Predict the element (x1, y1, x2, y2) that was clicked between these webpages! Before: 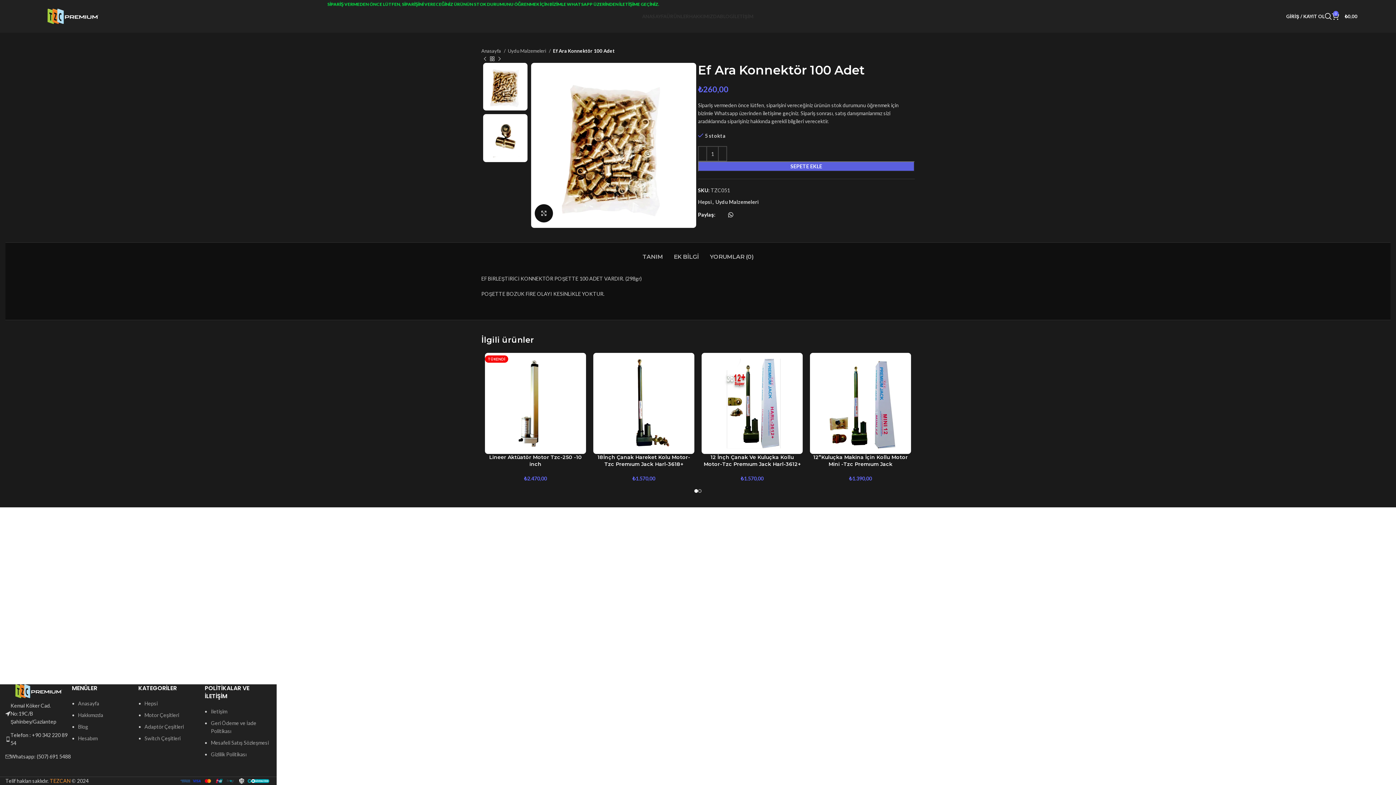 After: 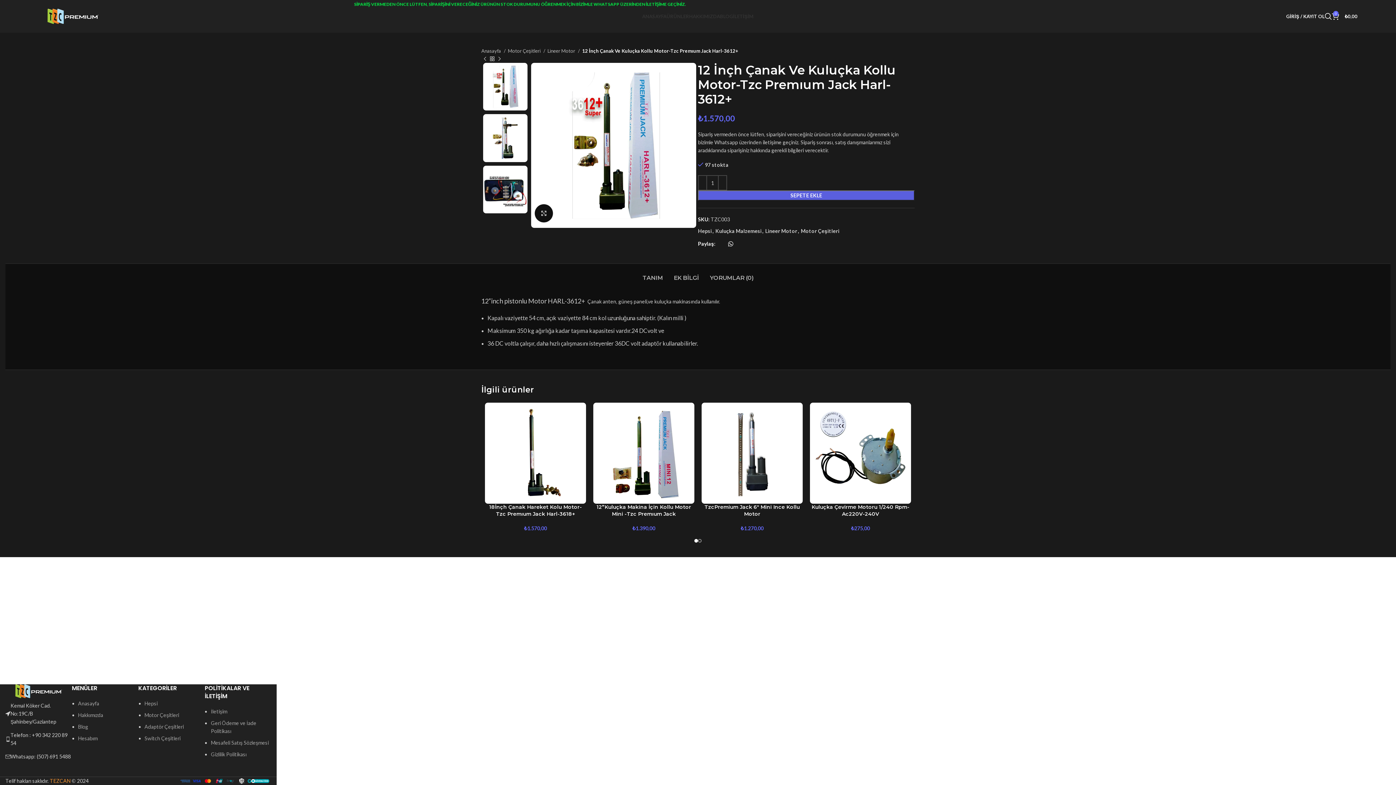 Action: label: 12 İnçh Çanak Ve Kuluçka Kollu Motor-Tzc Premıum Jack Harl-3612+ bbox: (703, 454, 800, 467)